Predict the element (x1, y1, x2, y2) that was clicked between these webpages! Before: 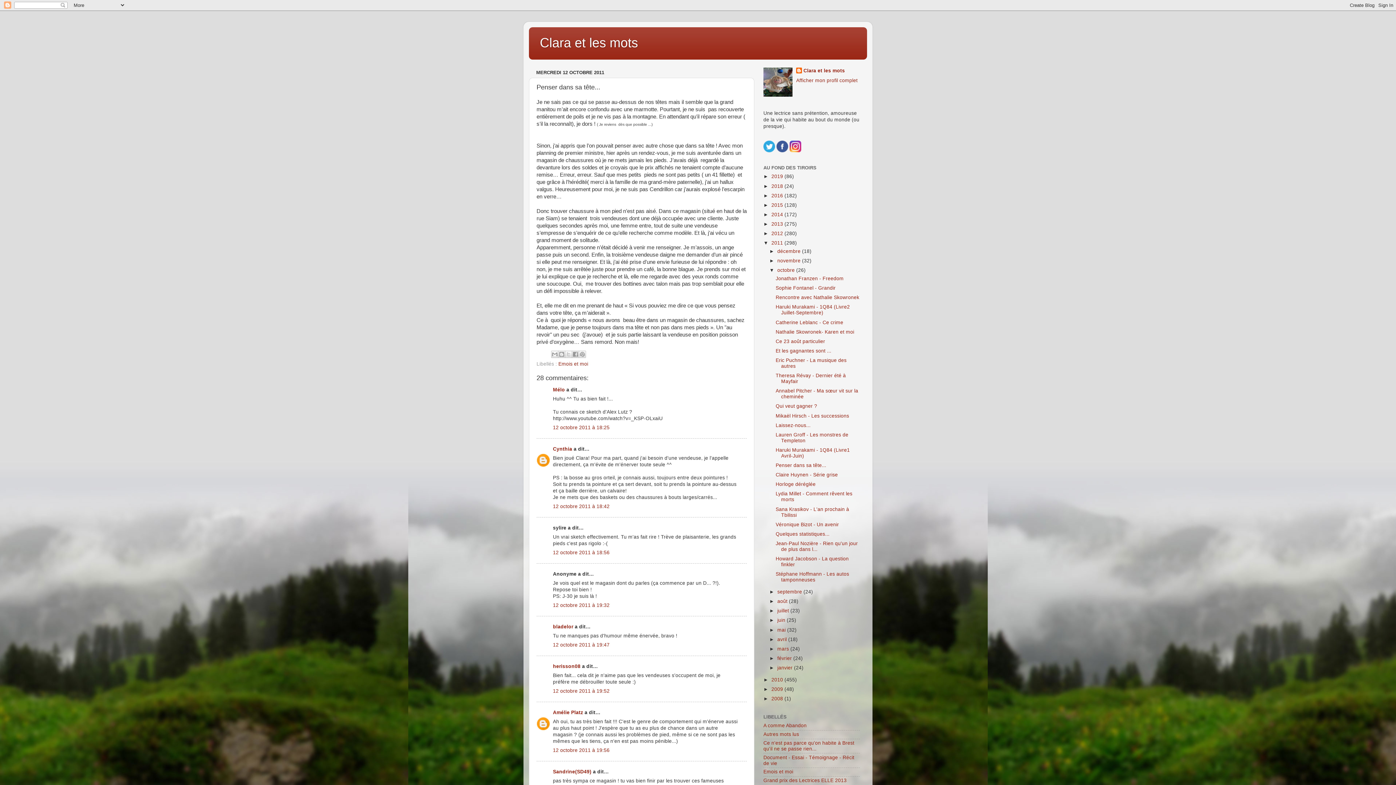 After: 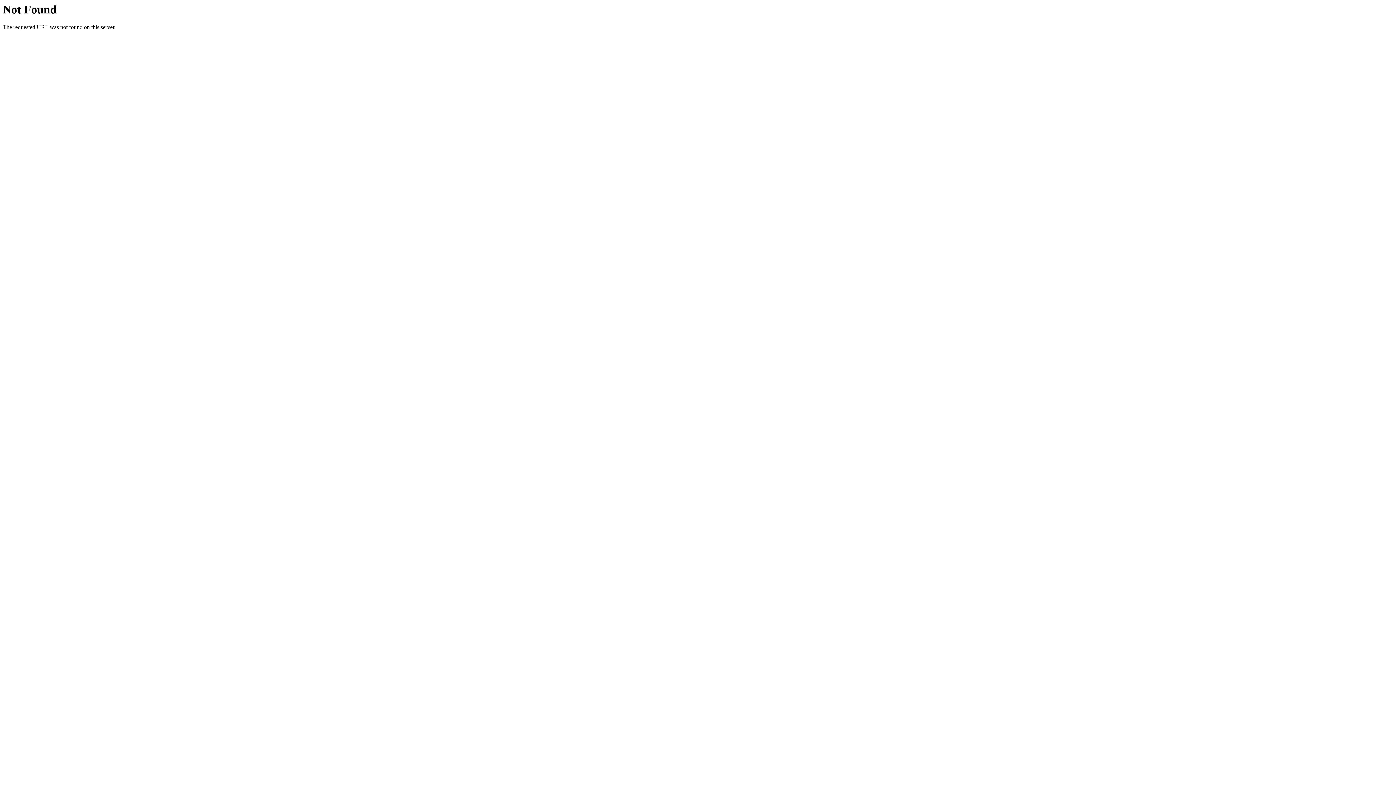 Action: bbox: (553, 624, 573, 629) label: bladelor